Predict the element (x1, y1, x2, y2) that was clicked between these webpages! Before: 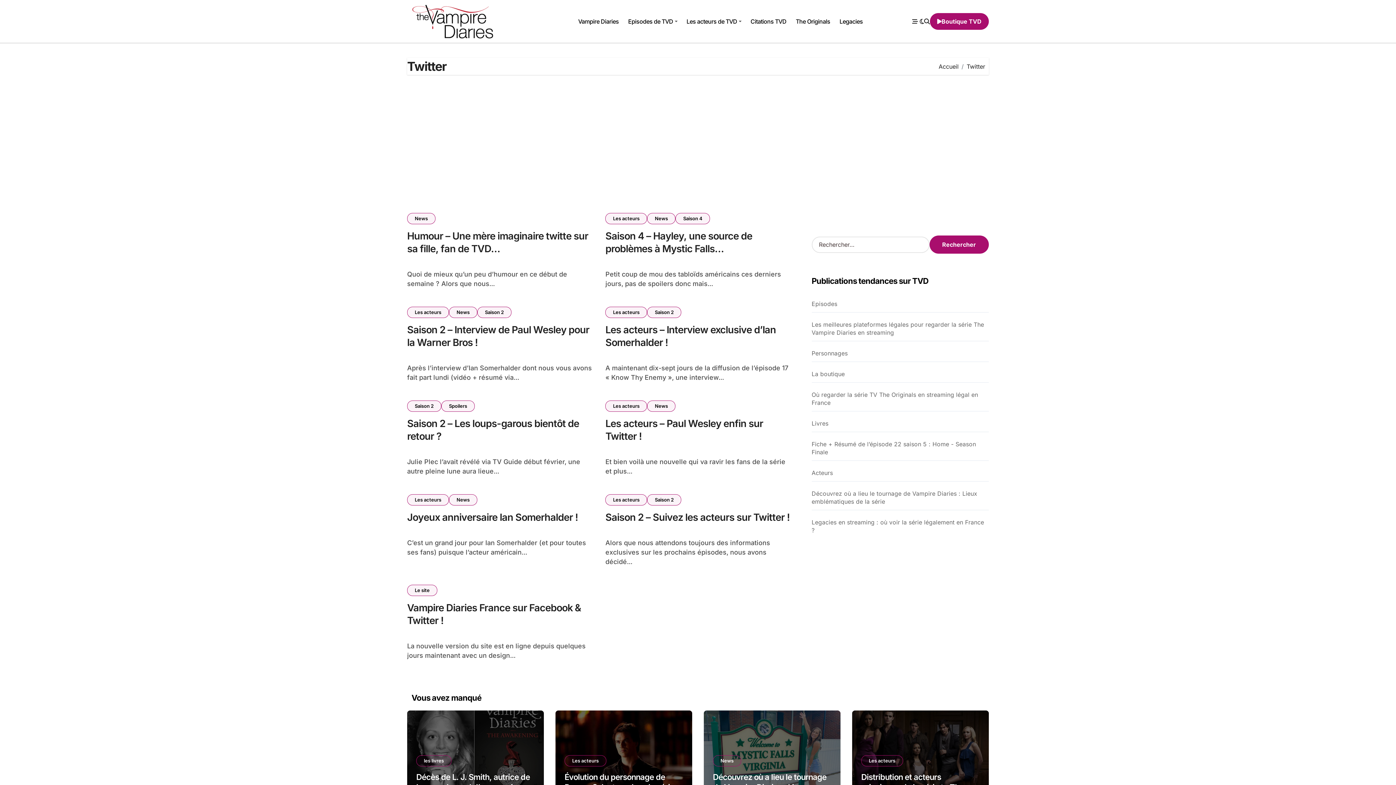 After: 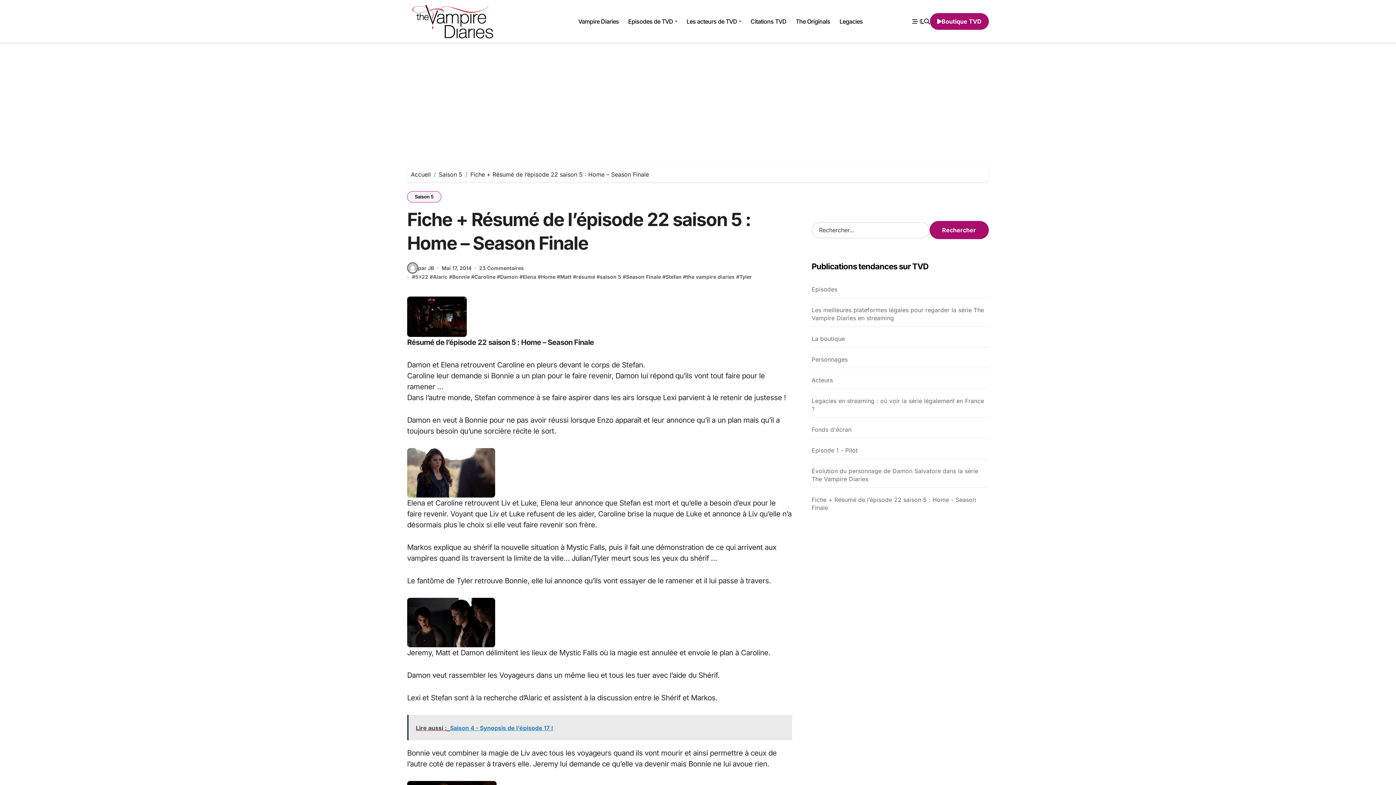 Action: bbox: (811, 440, 988, 456) label: Fiche + Résumé de l’épisode 22 saison 5 : Home - Season Finale